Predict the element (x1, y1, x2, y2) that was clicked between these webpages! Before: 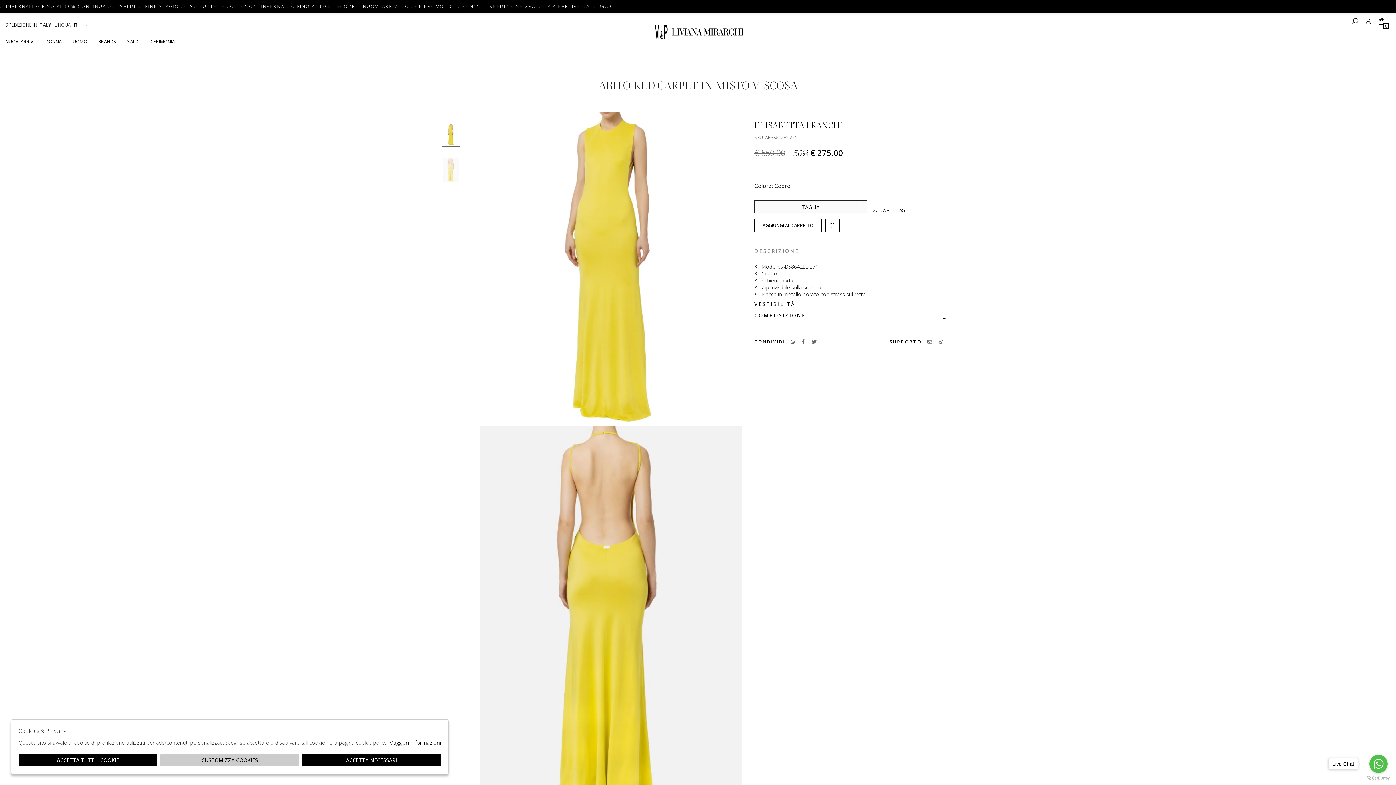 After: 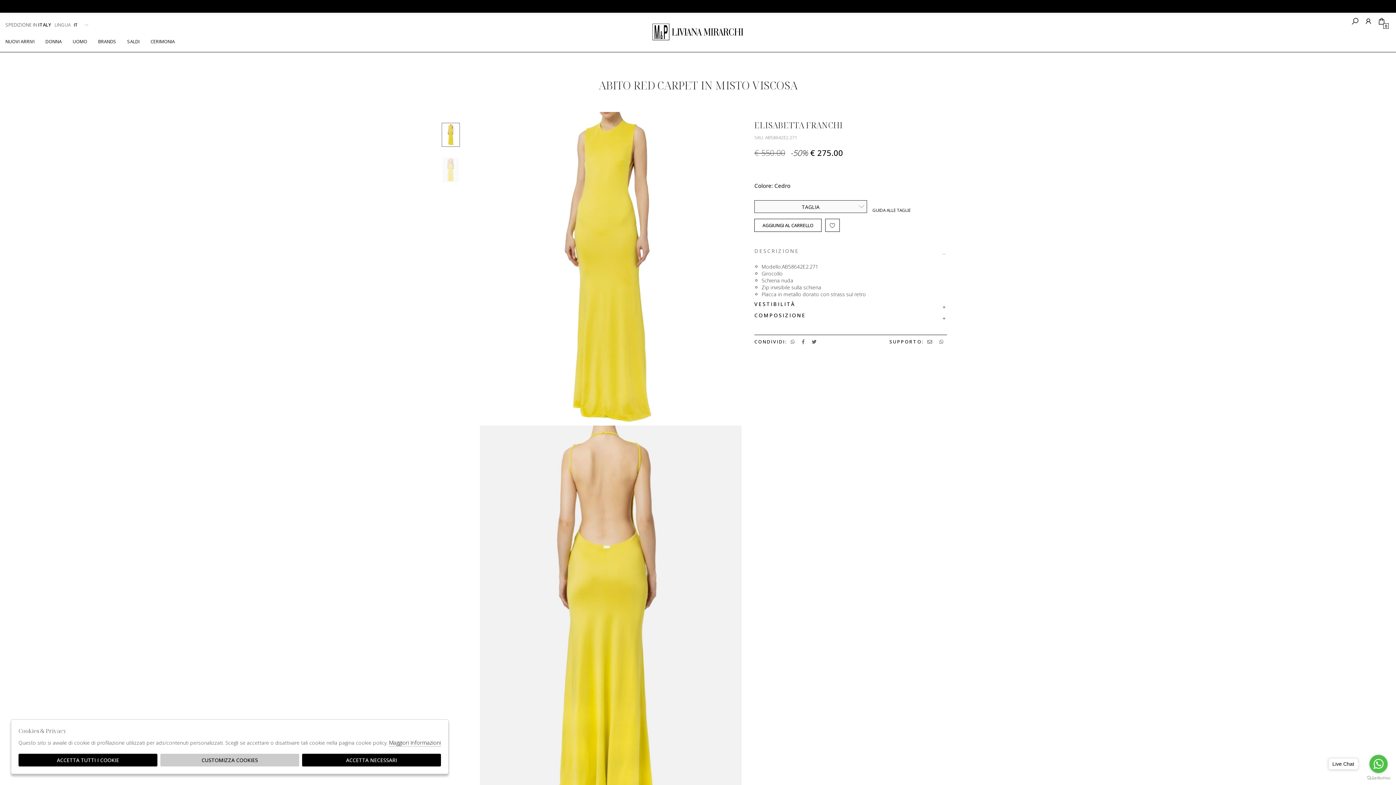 Action: bbox: (442, 130, 459, 137)